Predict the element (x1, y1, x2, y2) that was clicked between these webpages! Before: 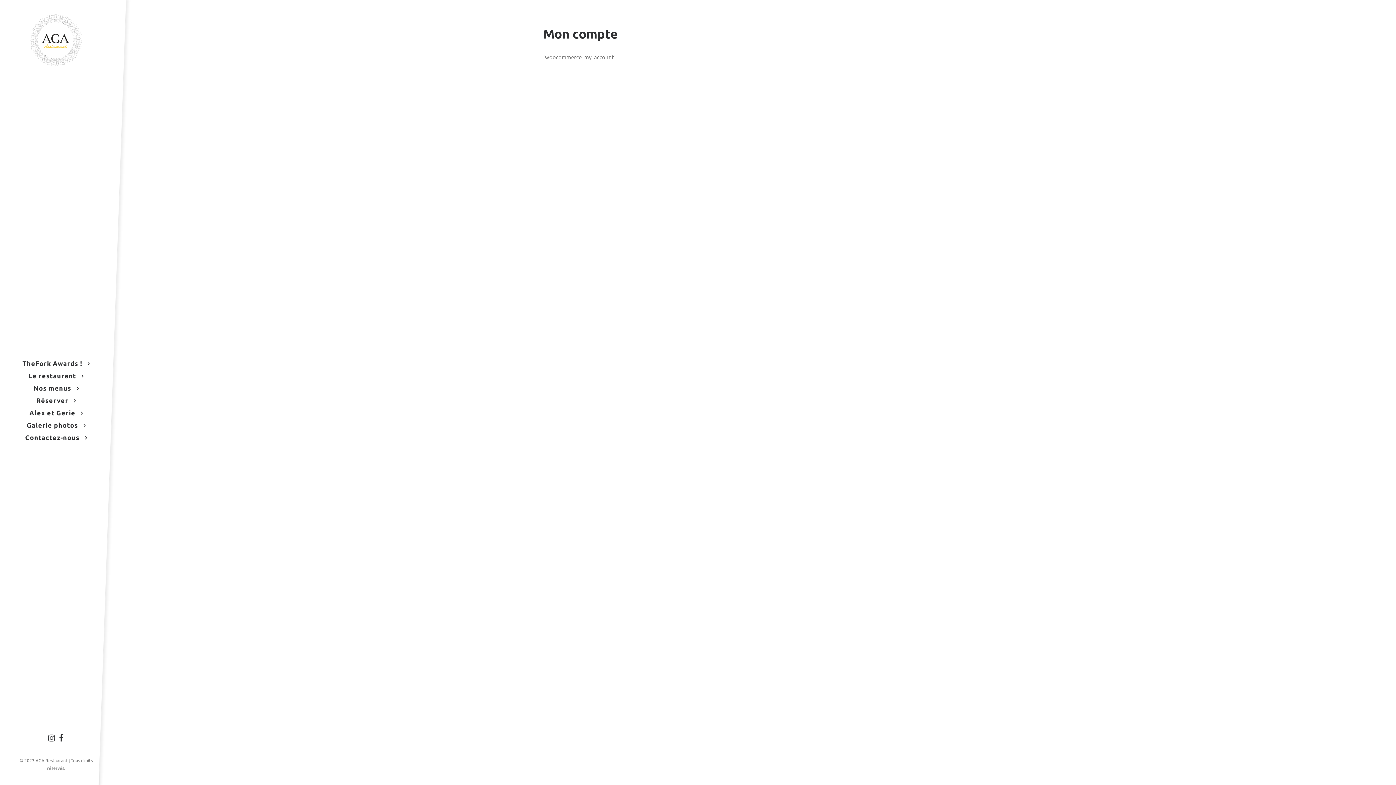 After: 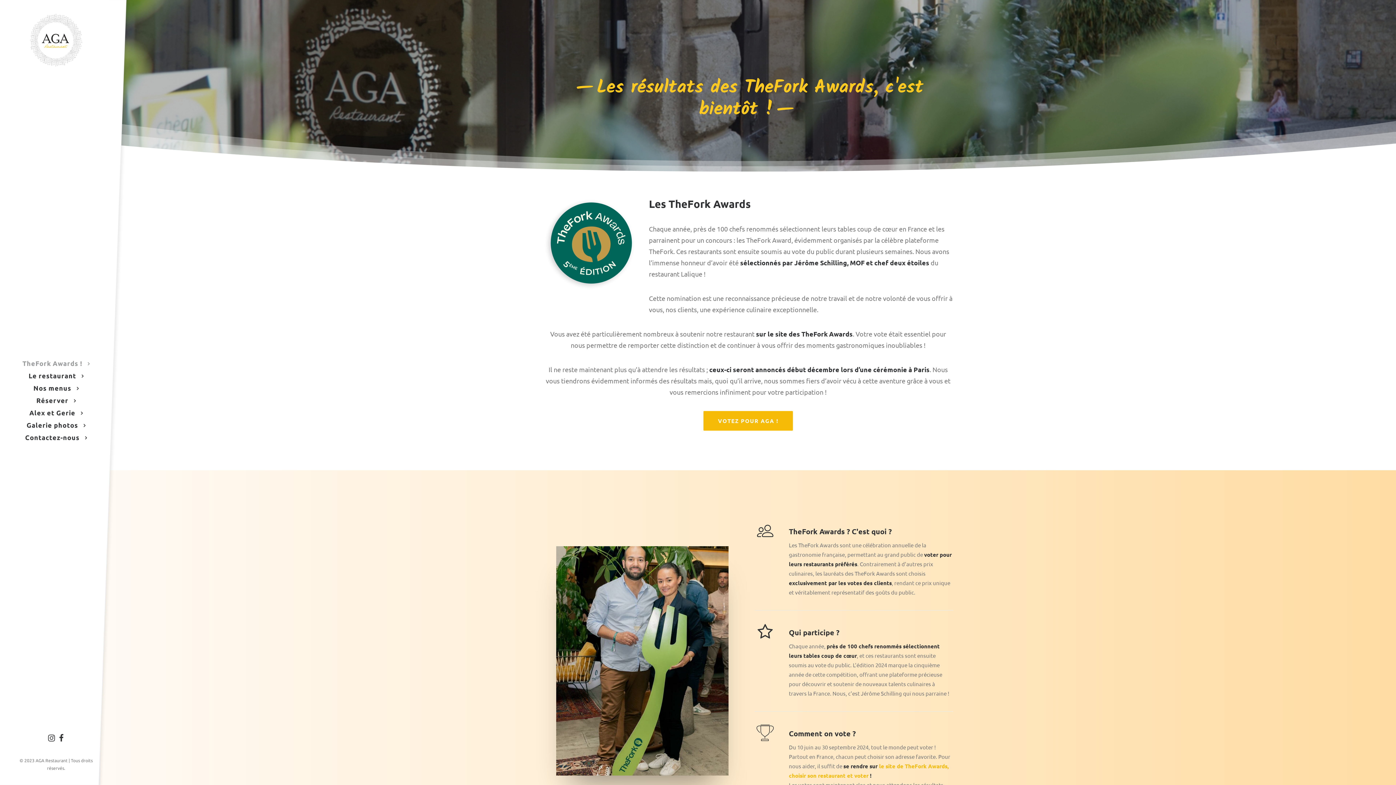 Action: bbox: (0, 357, 112, 369) label: TheFork Awards !